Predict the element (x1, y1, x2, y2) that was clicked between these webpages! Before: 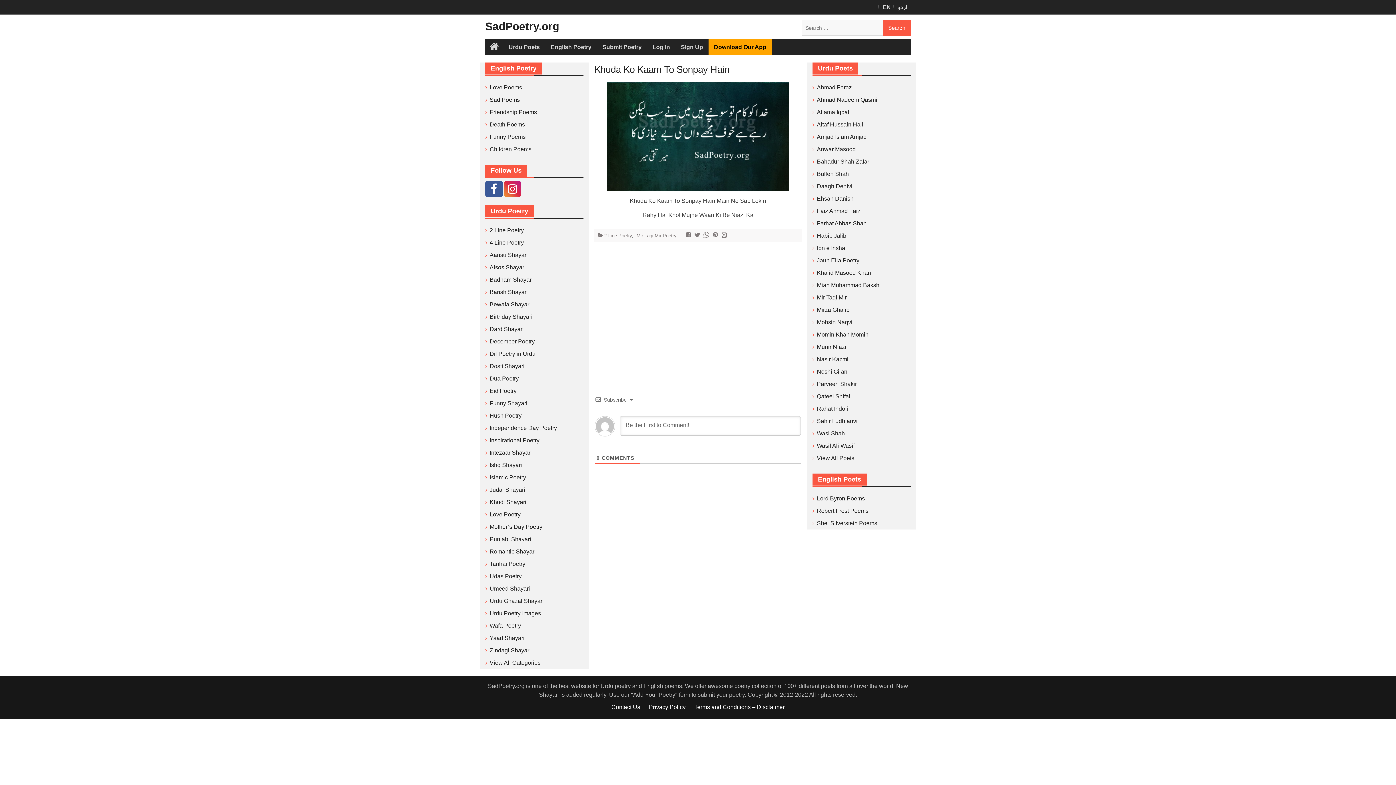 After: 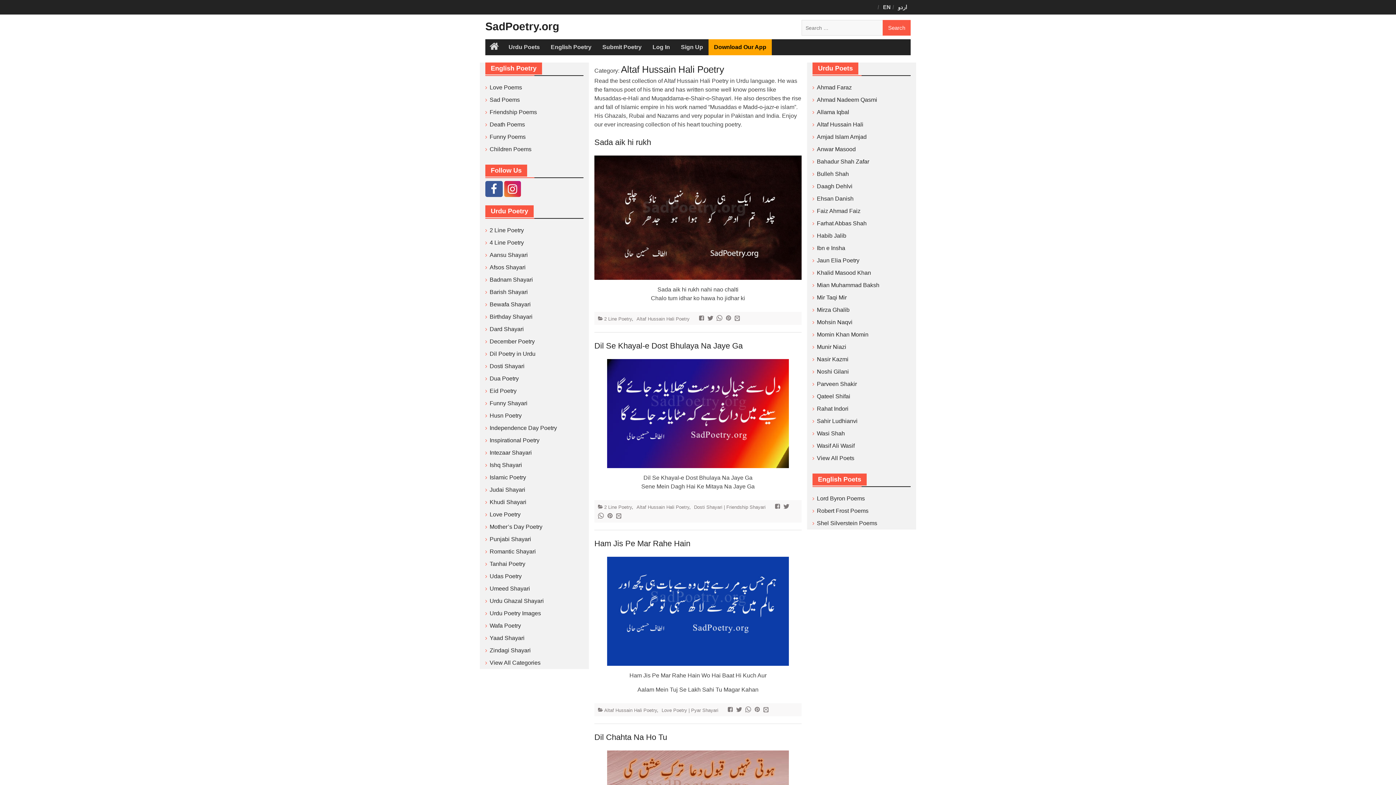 Action: label: Altaf Hussain Hali bbox: (817, 121, 863, 127)